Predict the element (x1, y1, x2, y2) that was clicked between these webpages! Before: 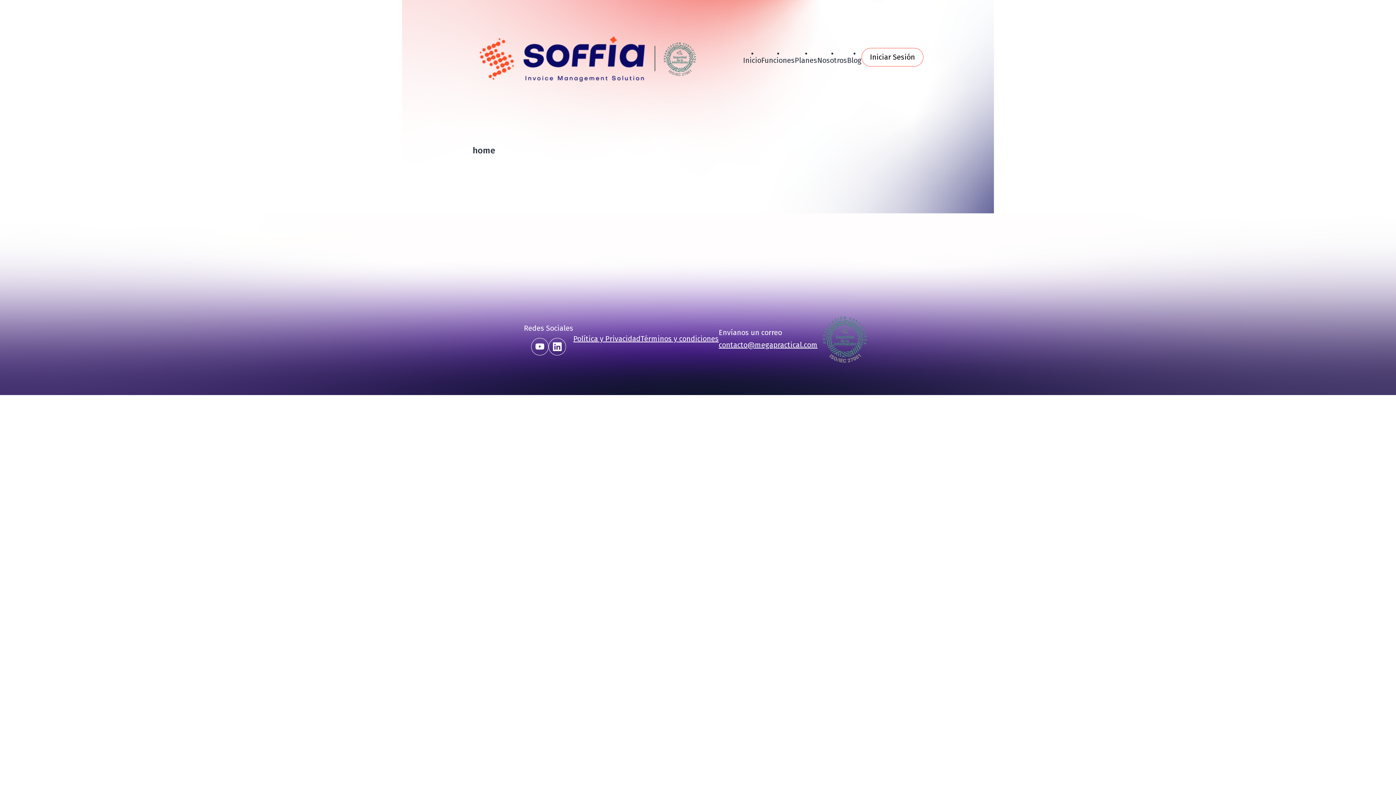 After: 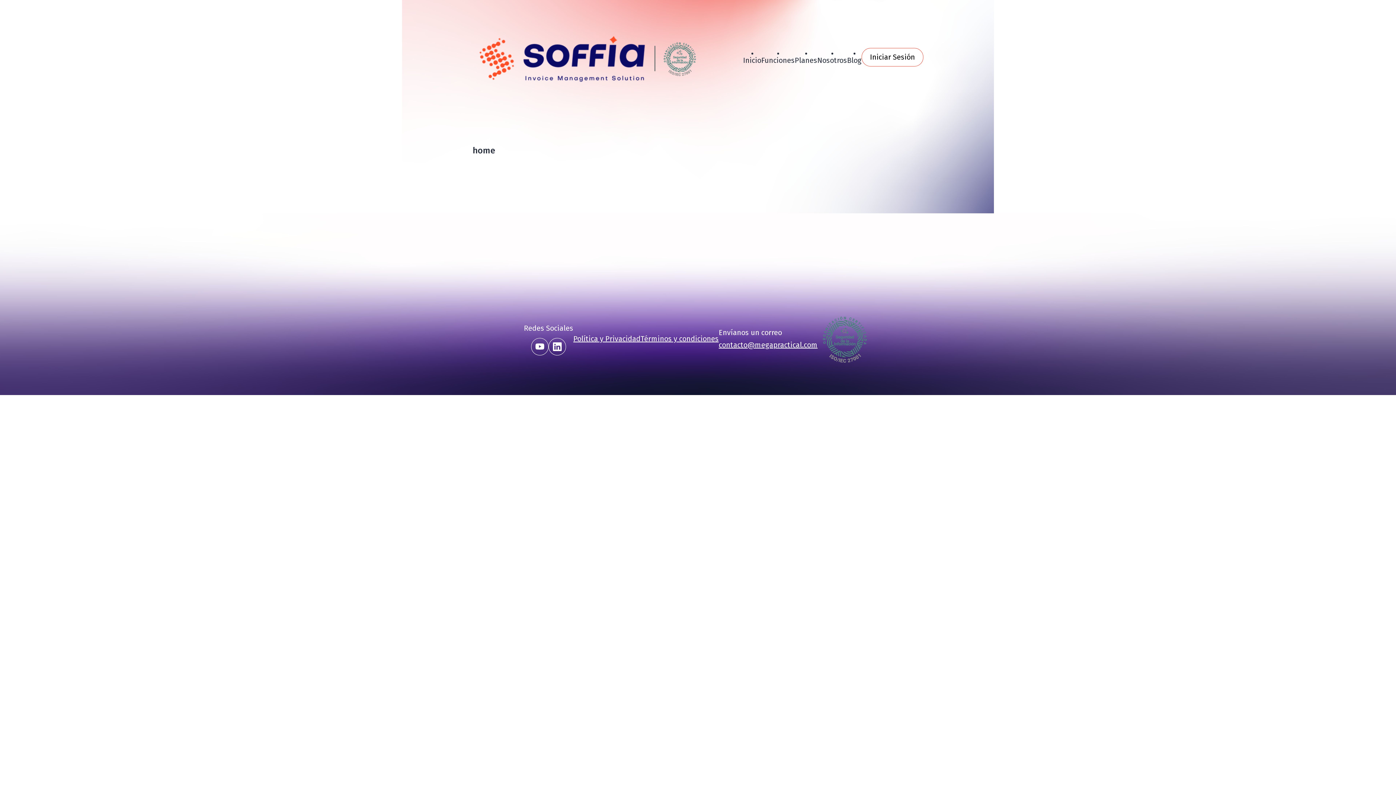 Action: bbox: (548, 338, 566, 355)